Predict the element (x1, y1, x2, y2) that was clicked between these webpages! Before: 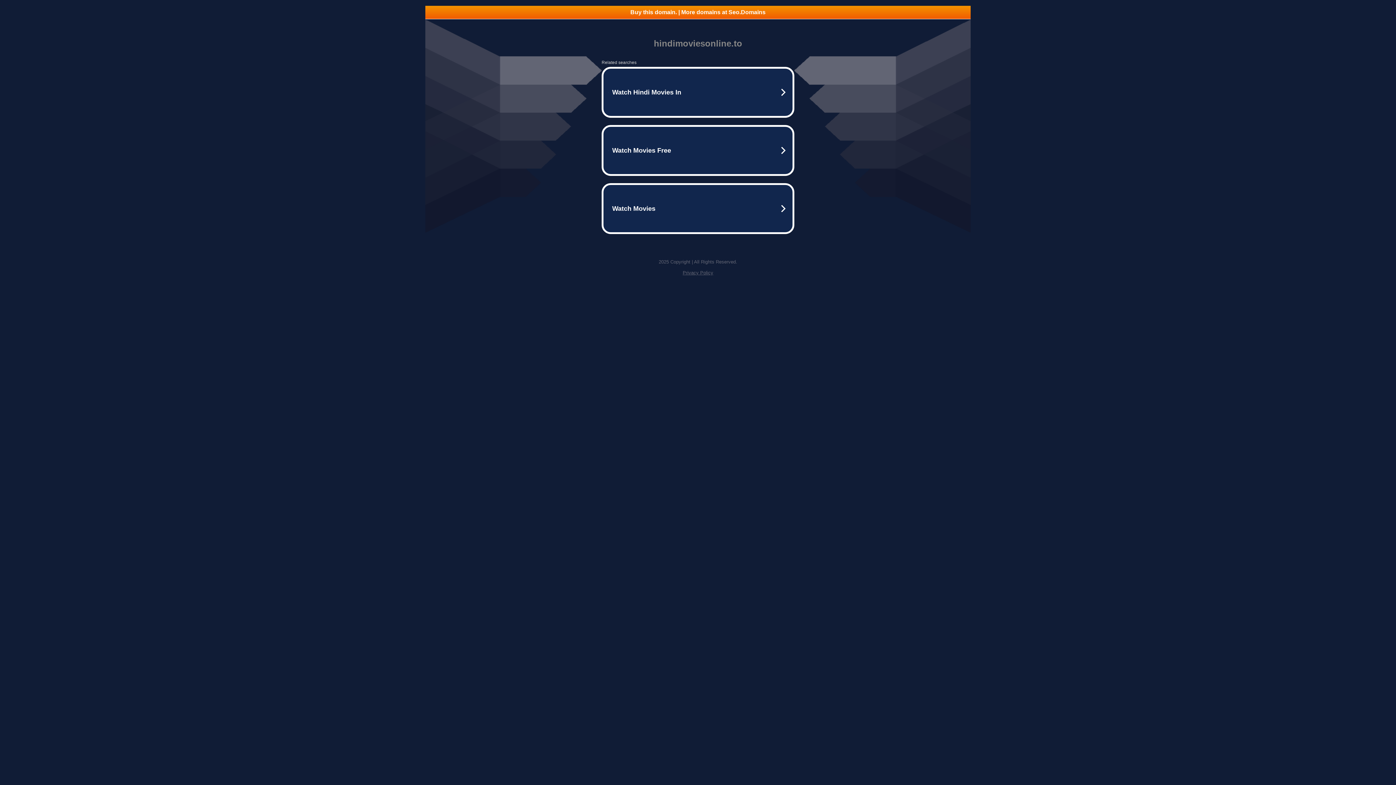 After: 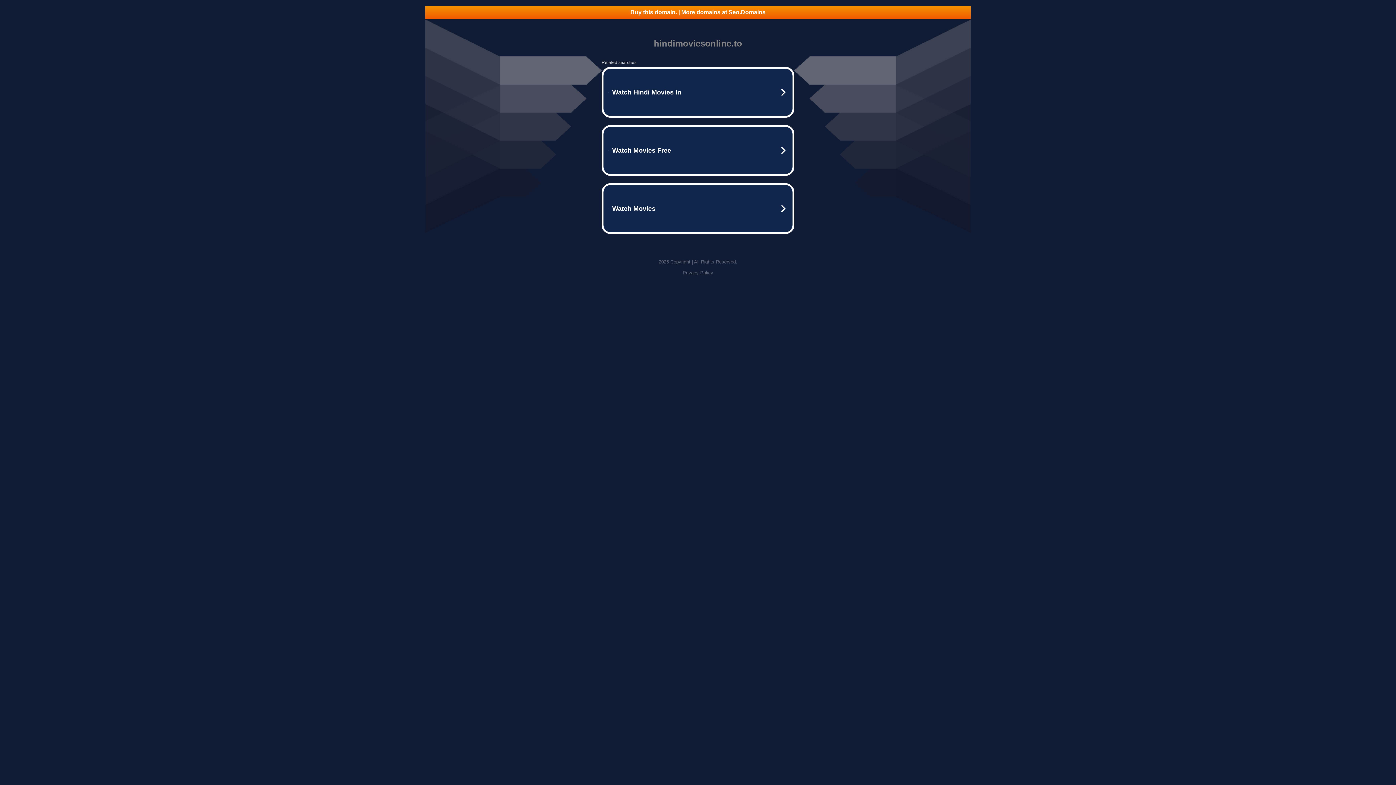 Action: label: Privacy Policy bbox: (682, 270, 713, 275)